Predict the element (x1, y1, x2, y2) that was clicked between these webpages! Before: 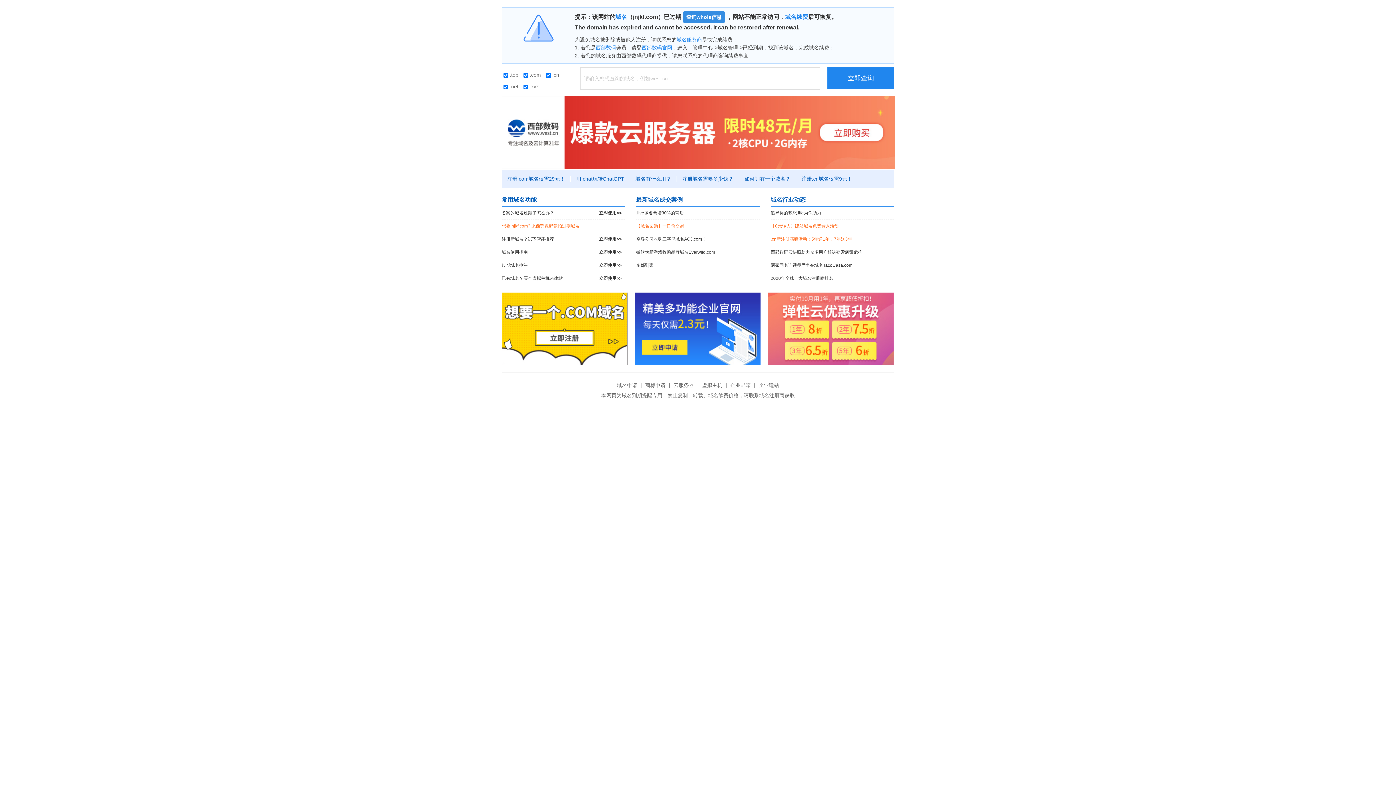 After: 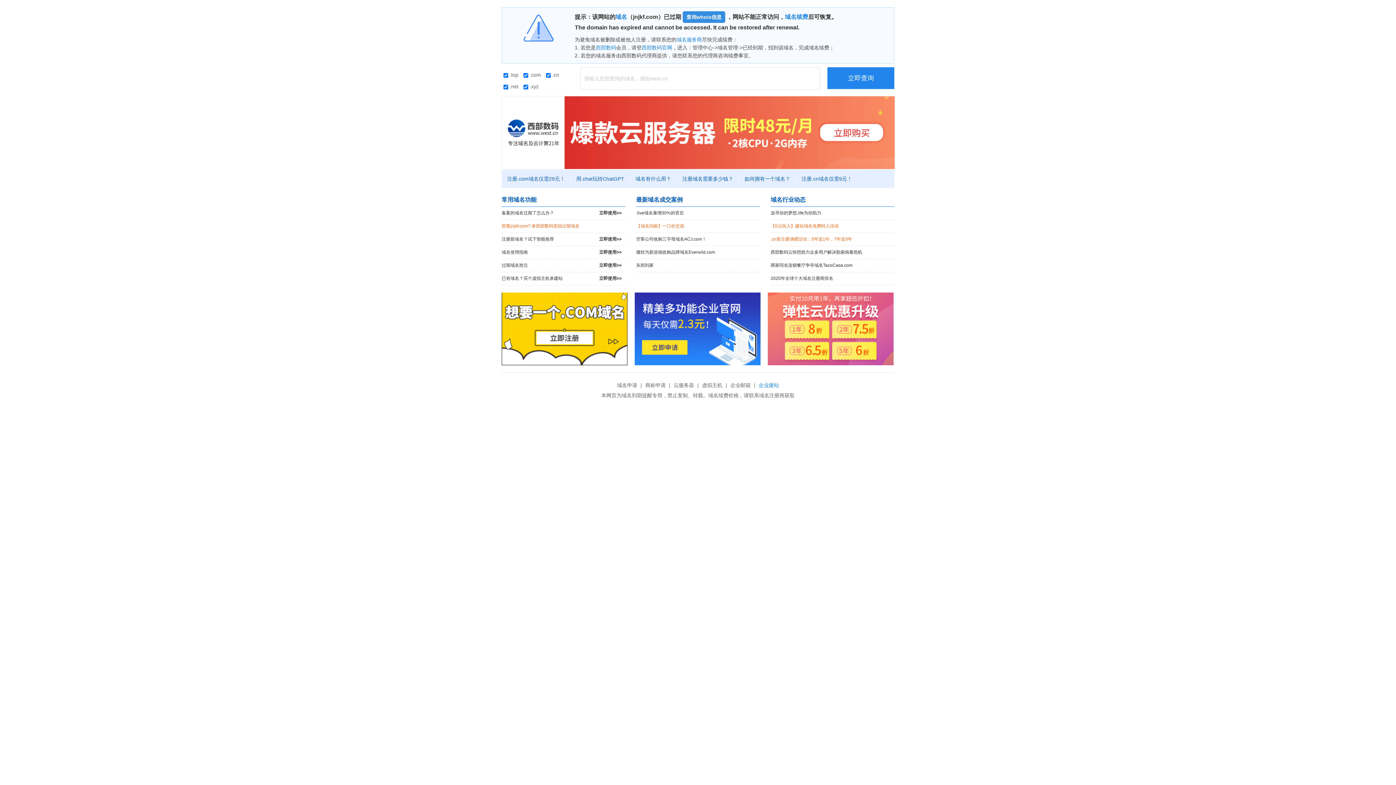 Action: bbox: (757, 382, 781, 388) label: 企业建站